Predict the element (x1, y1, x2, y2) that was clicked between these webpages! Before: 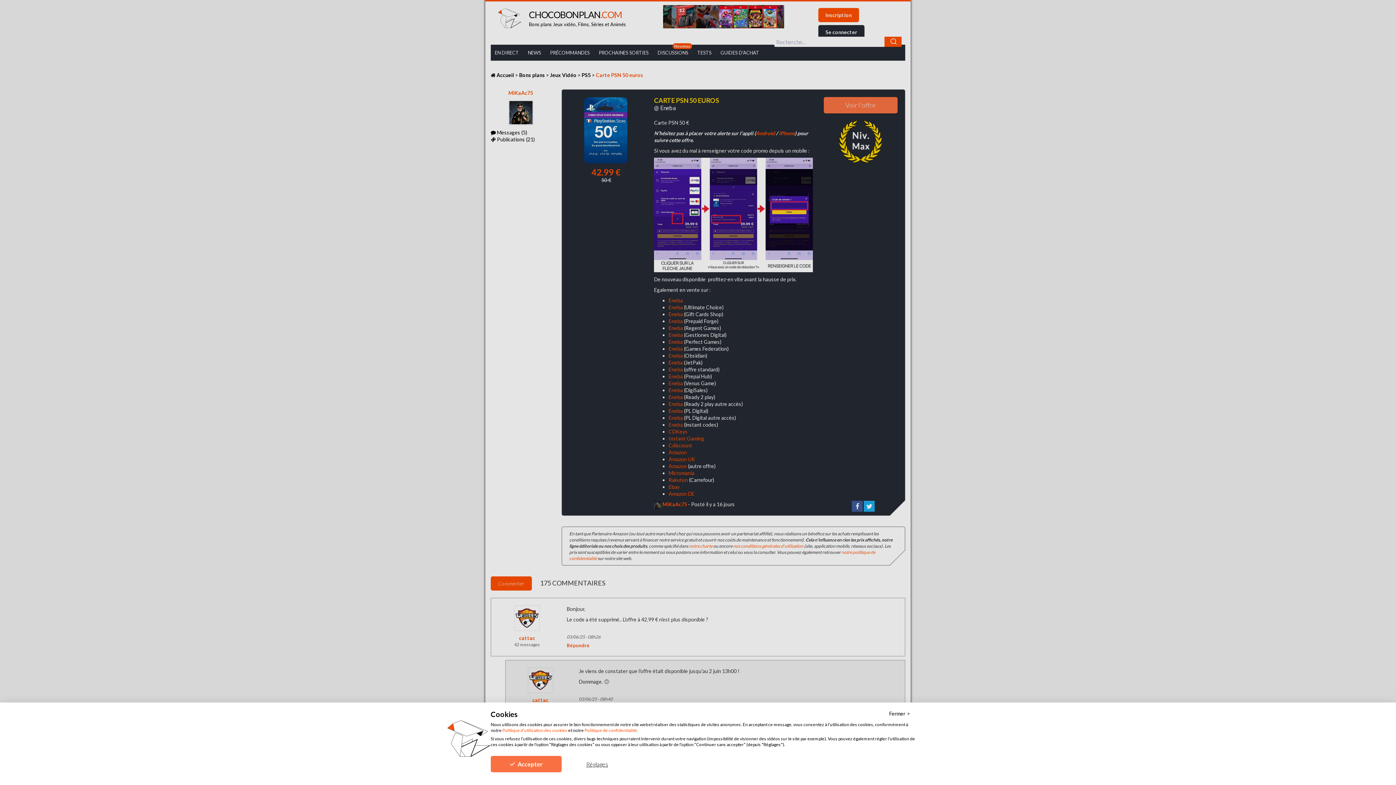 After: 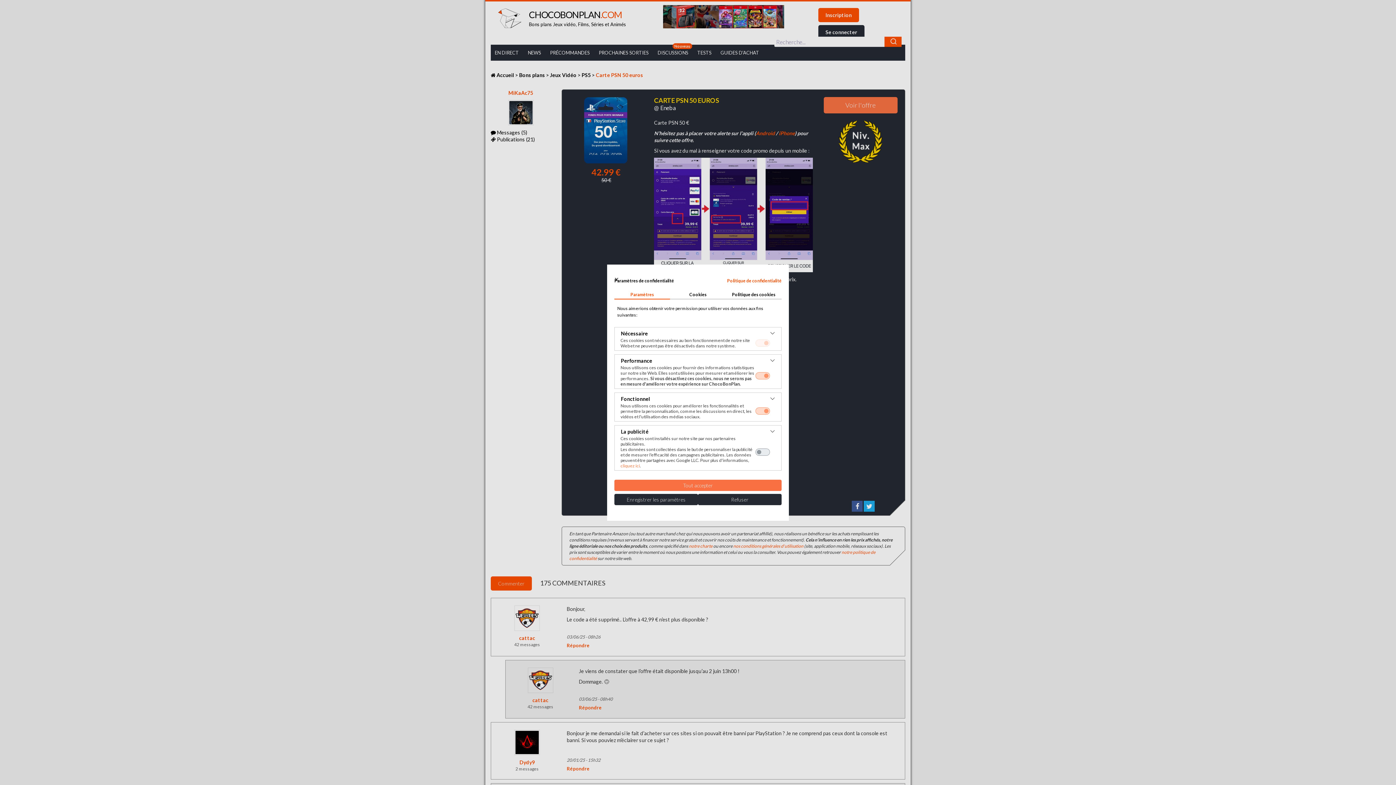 Action: bbox: (561, 756, 632, 772) label: Ajustez les préférences de cookie 